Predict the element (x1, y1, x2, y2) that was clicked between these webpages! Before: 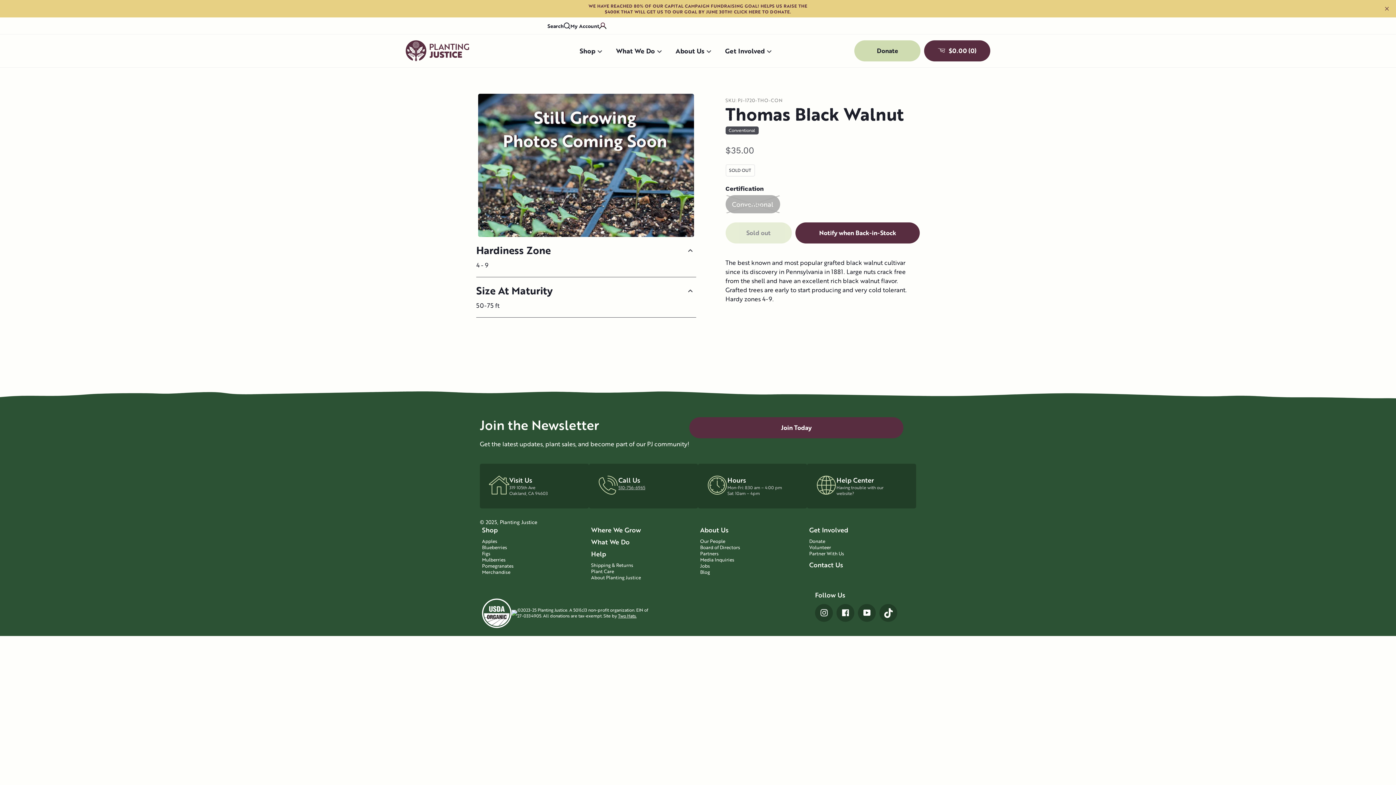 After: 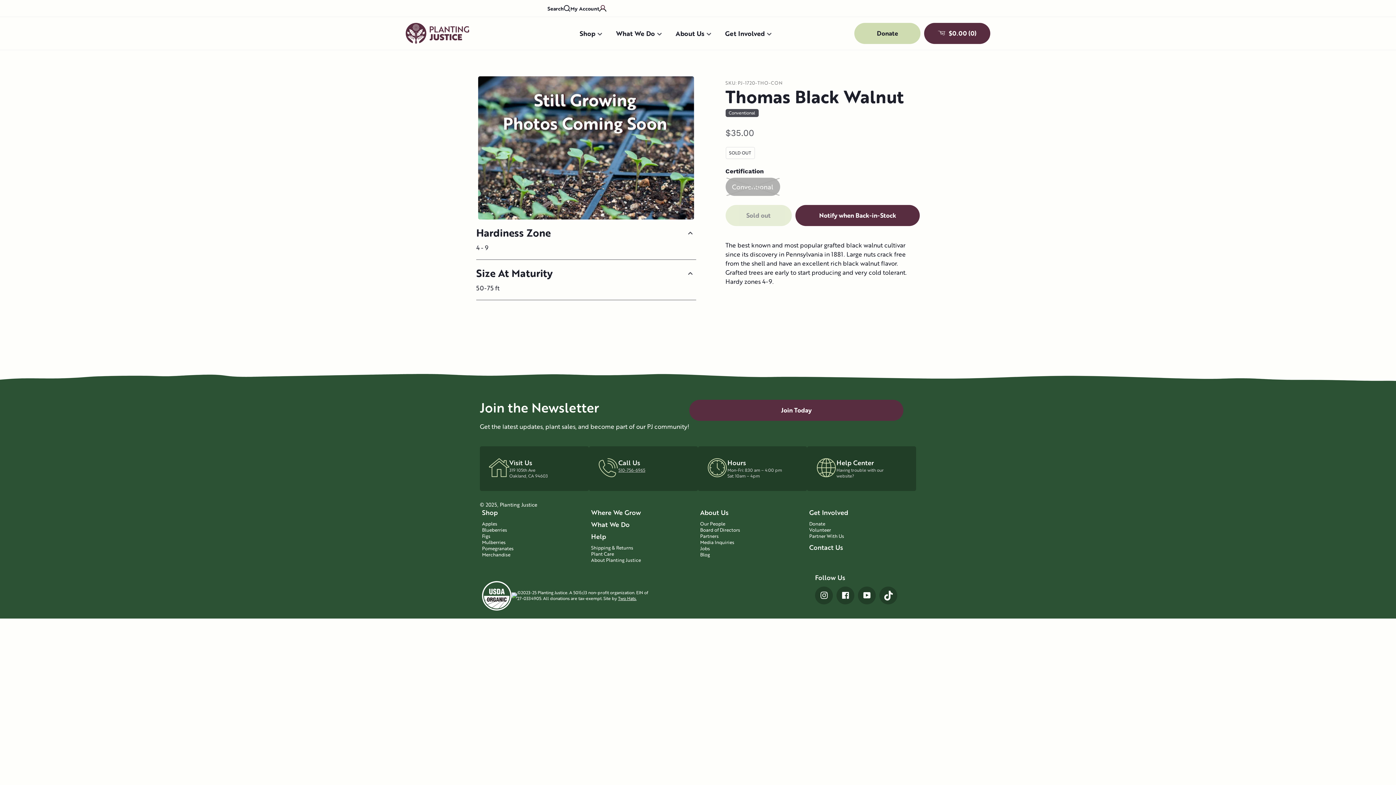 Action: label: Translation missing: en.sections.header.close_announcement_bar bbox: (1383, 5, 1390, 12)